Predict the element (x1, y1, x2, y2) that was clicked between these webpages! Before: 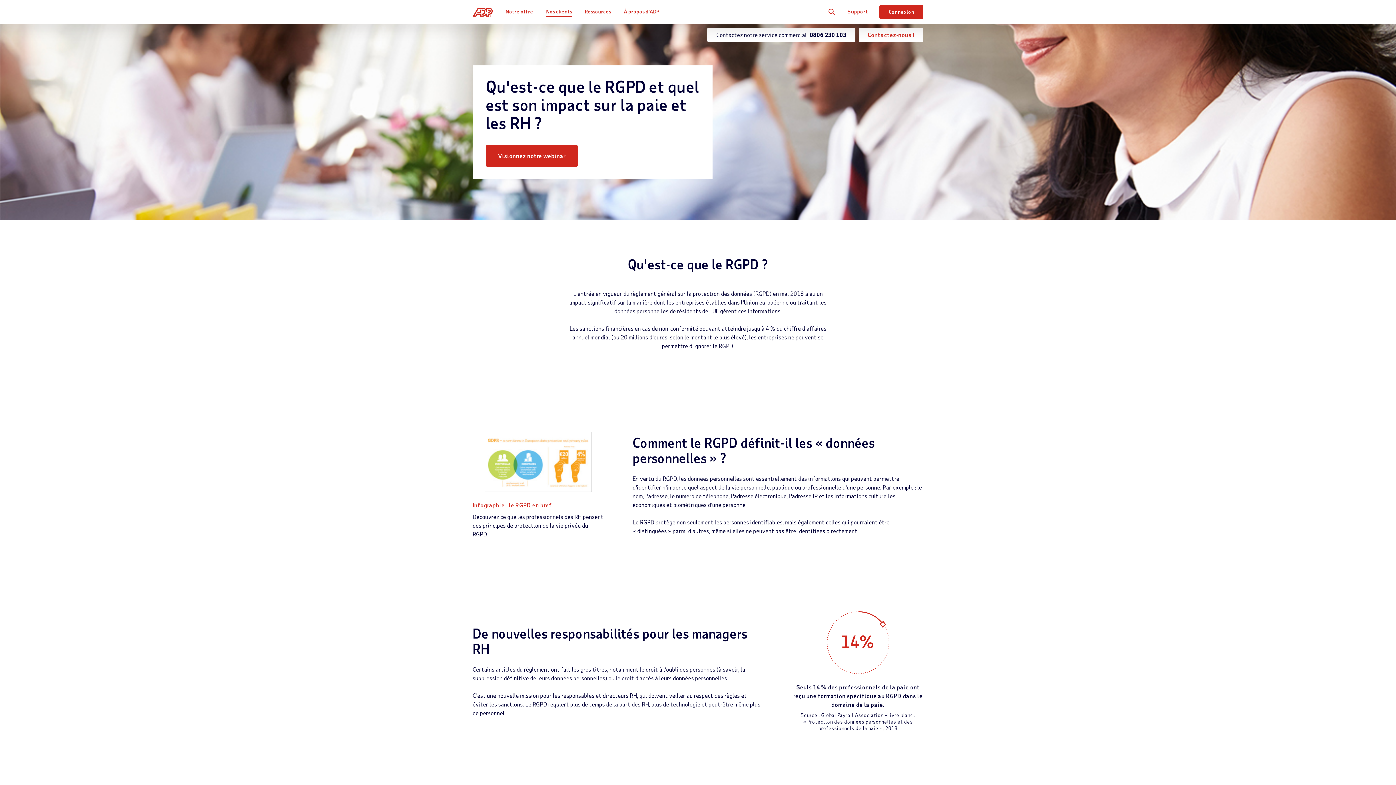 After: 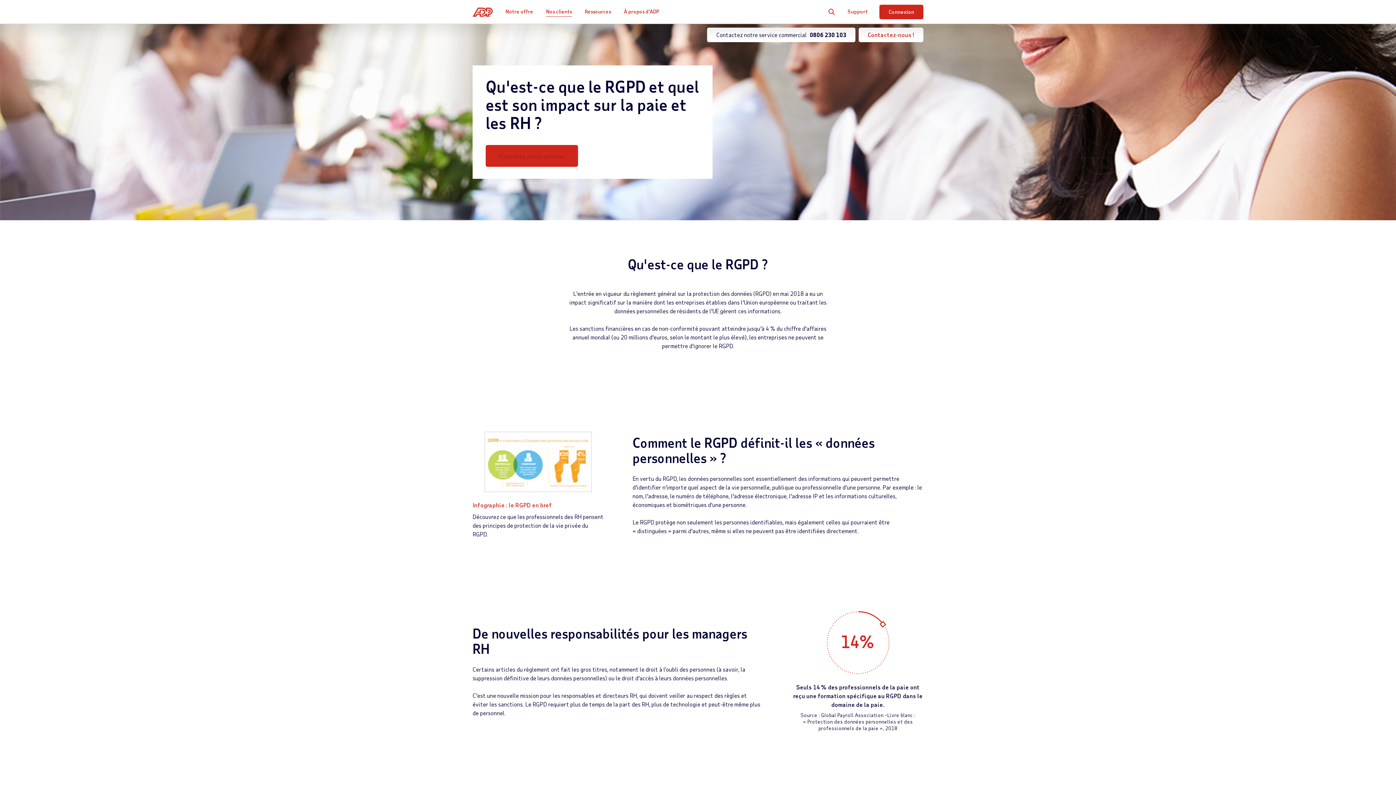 Action: label: Visionnez notre webinar bbox: (485, 145, 578, 166)